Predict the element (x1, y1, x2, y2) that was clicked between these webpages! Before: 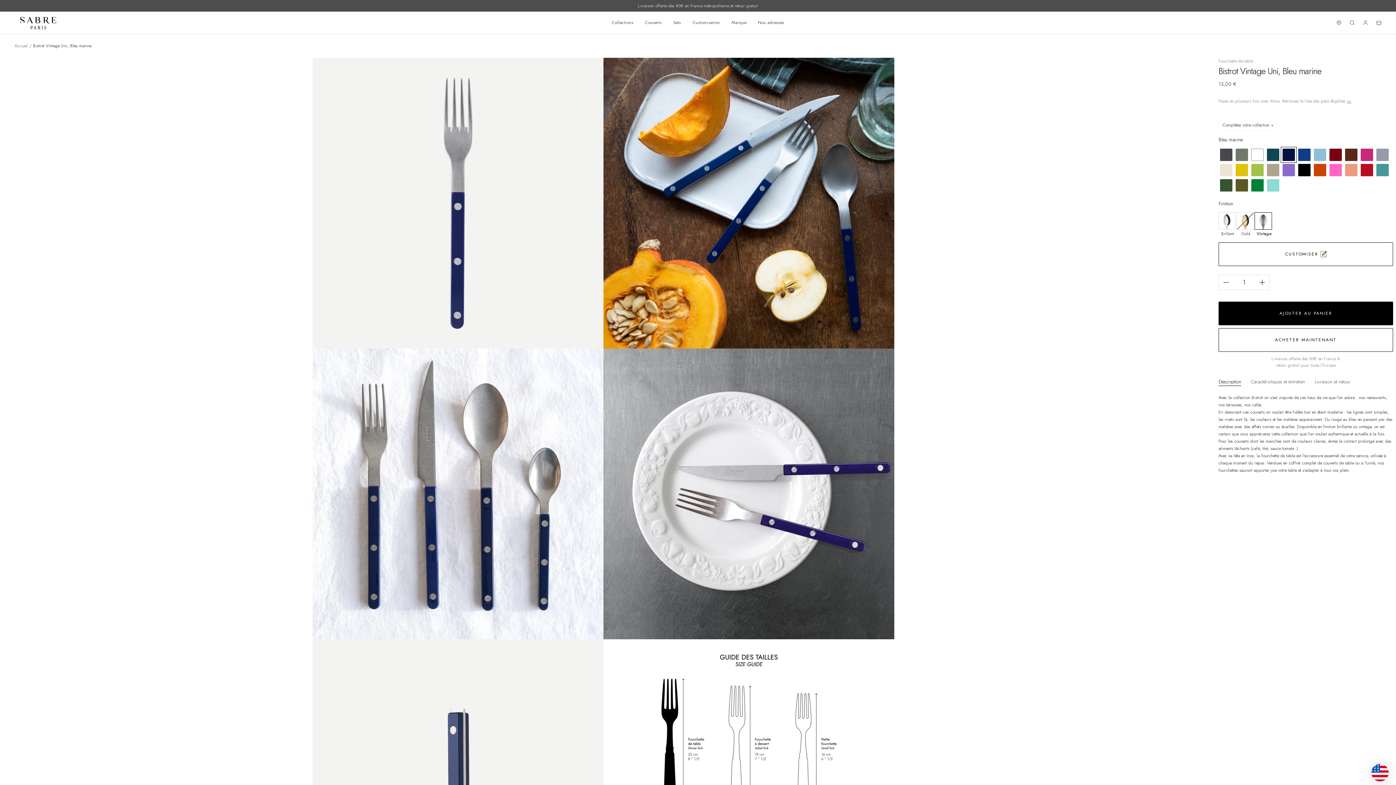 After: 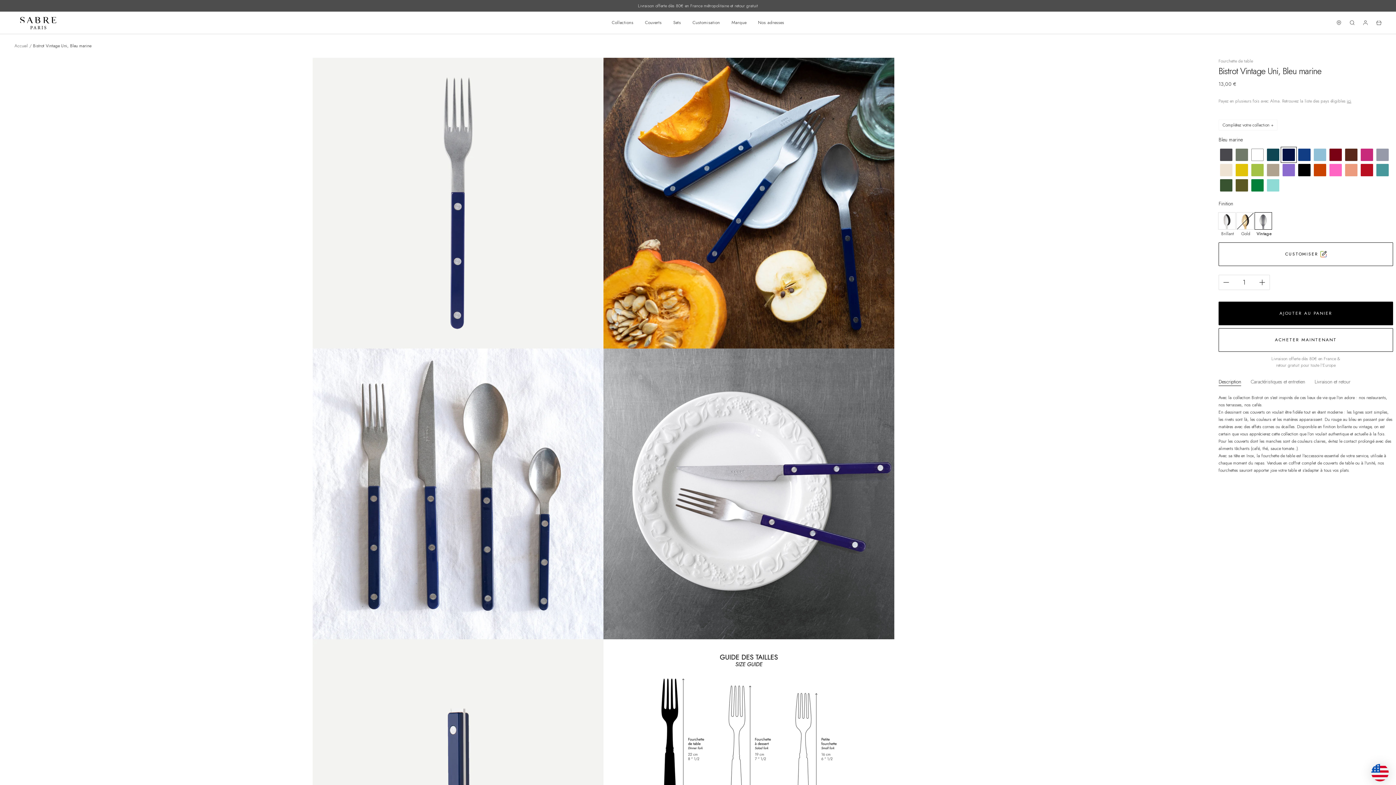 Action: bbox: (1282, 148, 1295, 161)